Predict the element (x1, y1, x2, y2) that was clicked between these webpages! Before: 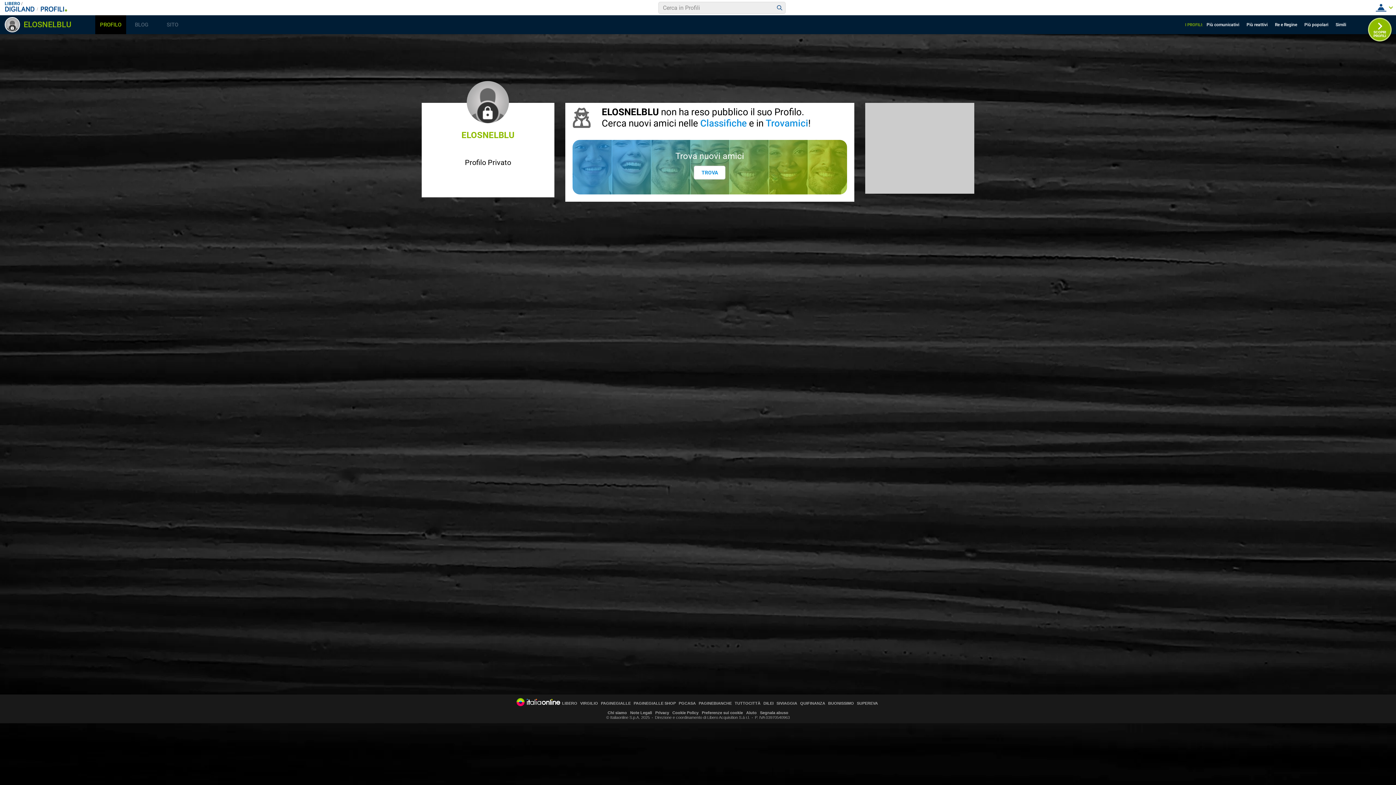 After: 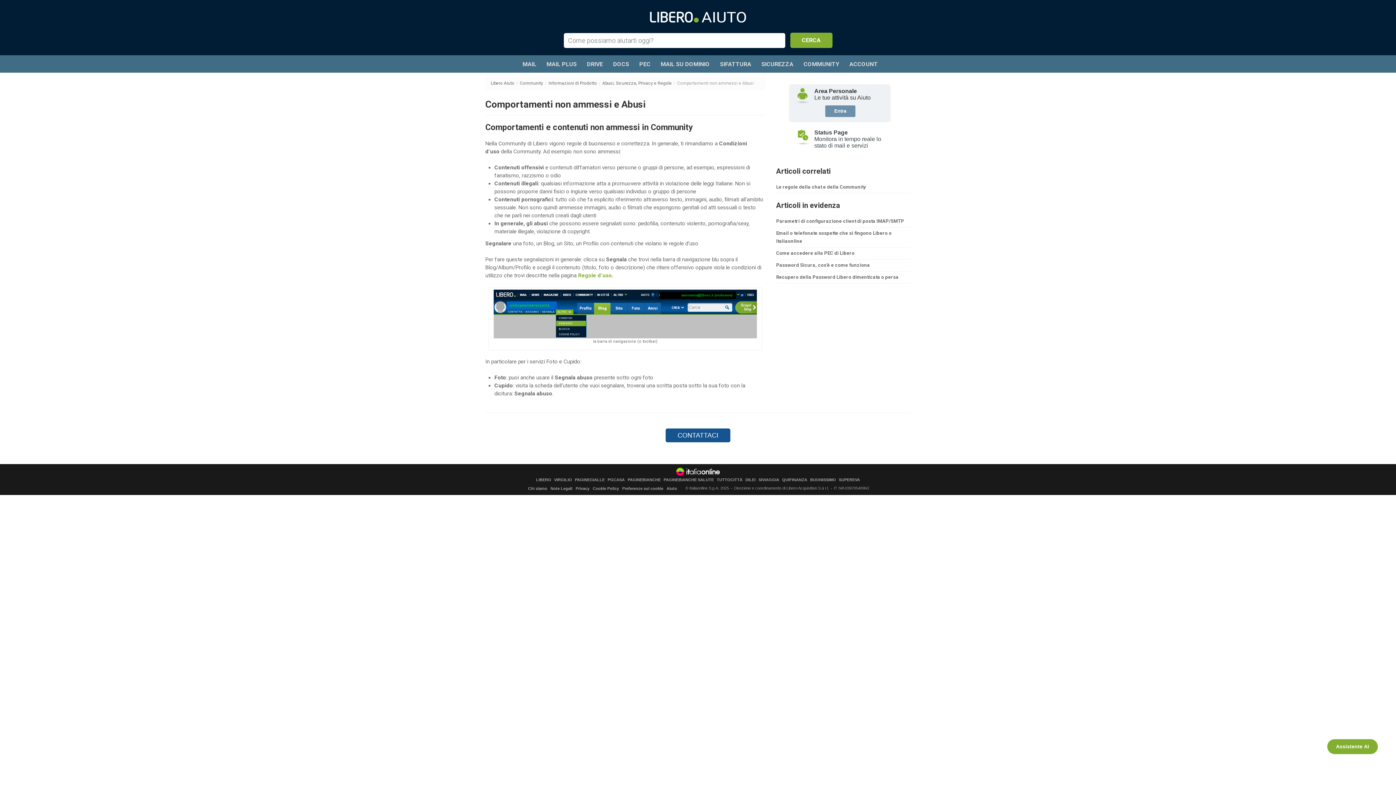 Action: bbox: (760, 710, 788, 715) label: Segnala abuso